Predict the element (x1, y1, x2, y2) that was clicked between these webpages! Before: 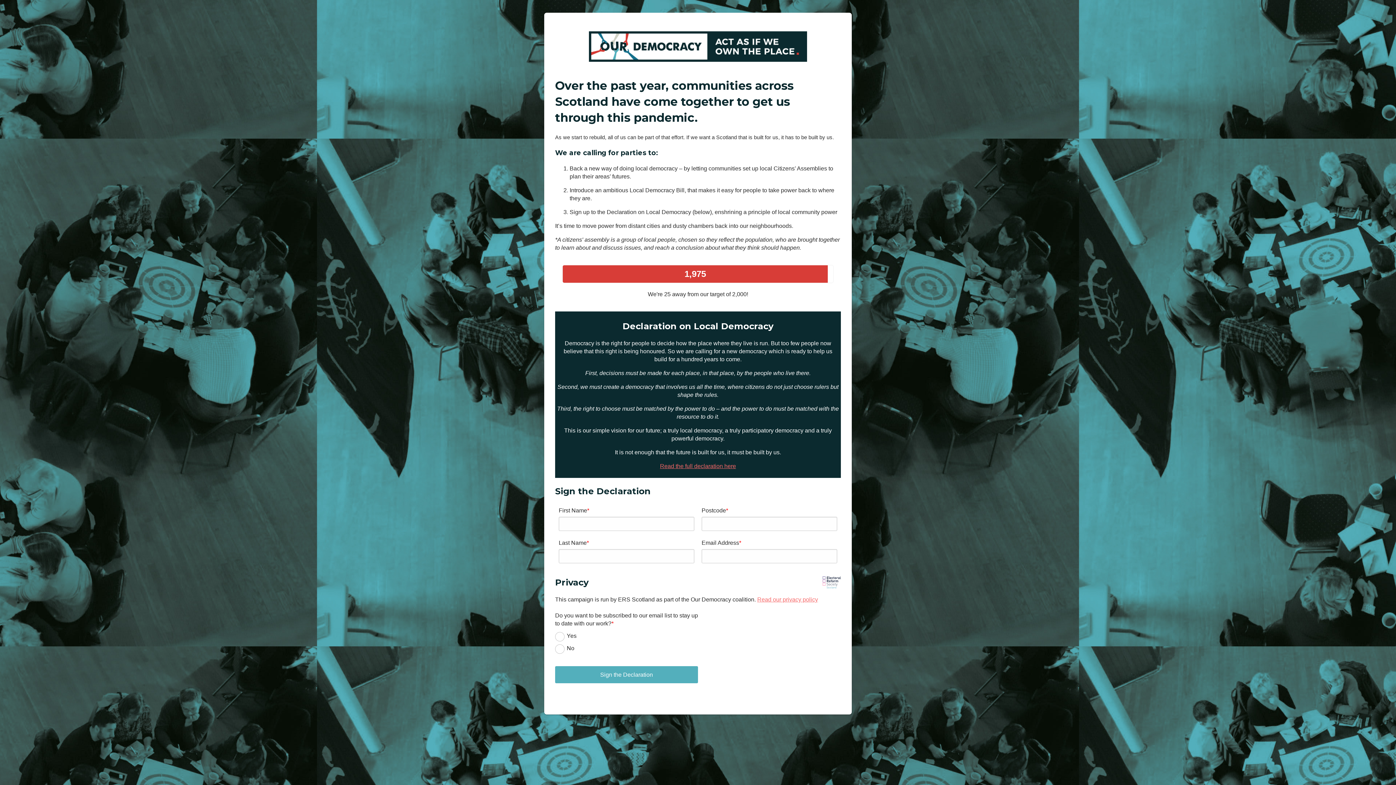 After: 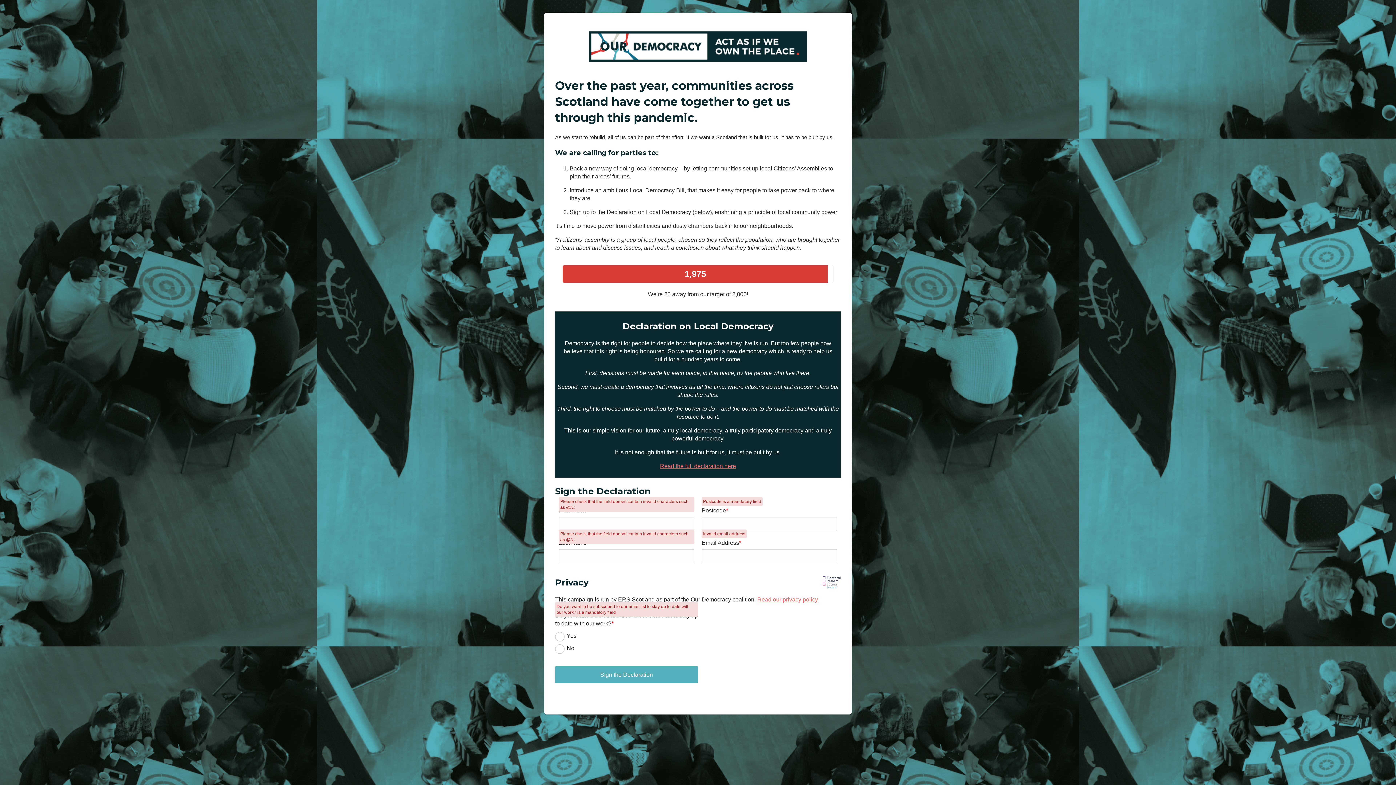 Action: label: Sign the Declaration bbox: (555, 666, 698, 683)